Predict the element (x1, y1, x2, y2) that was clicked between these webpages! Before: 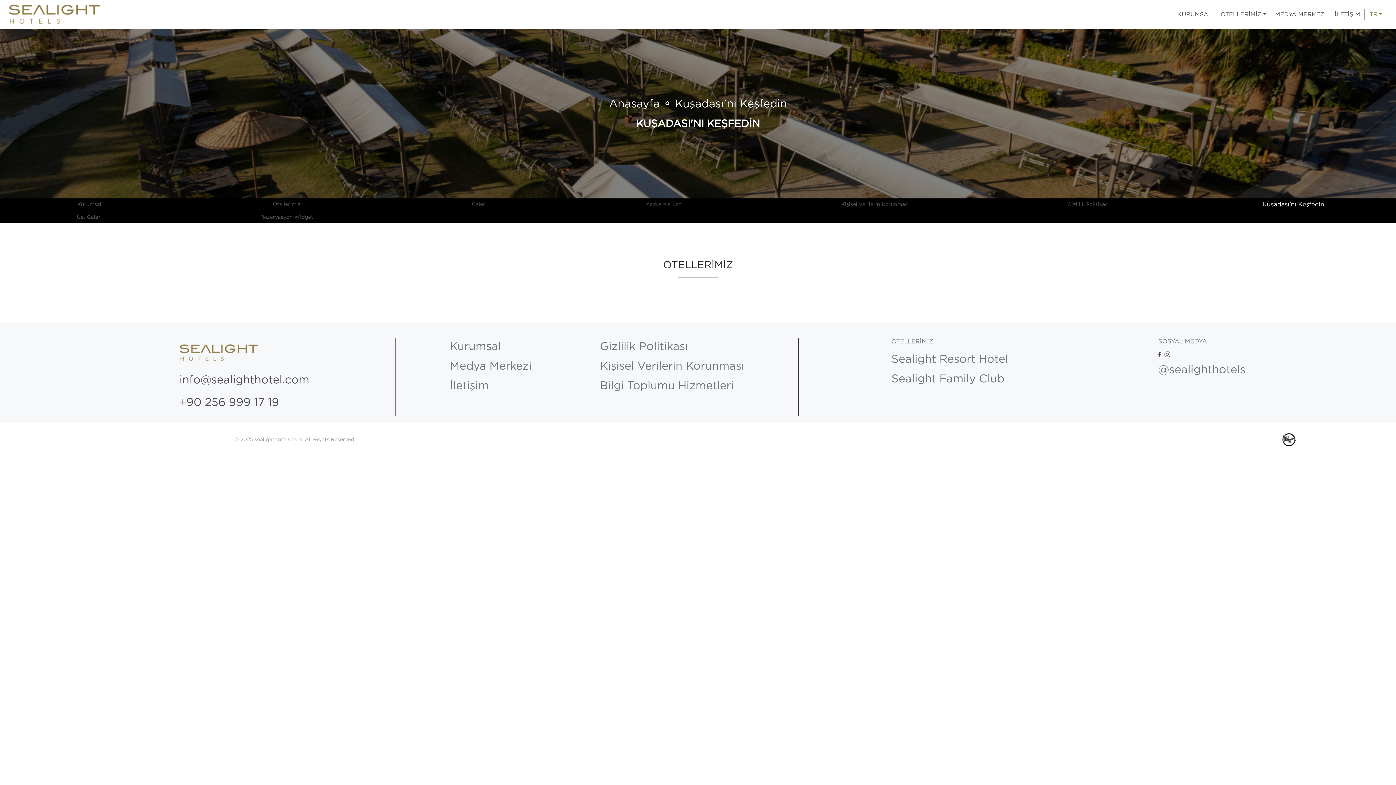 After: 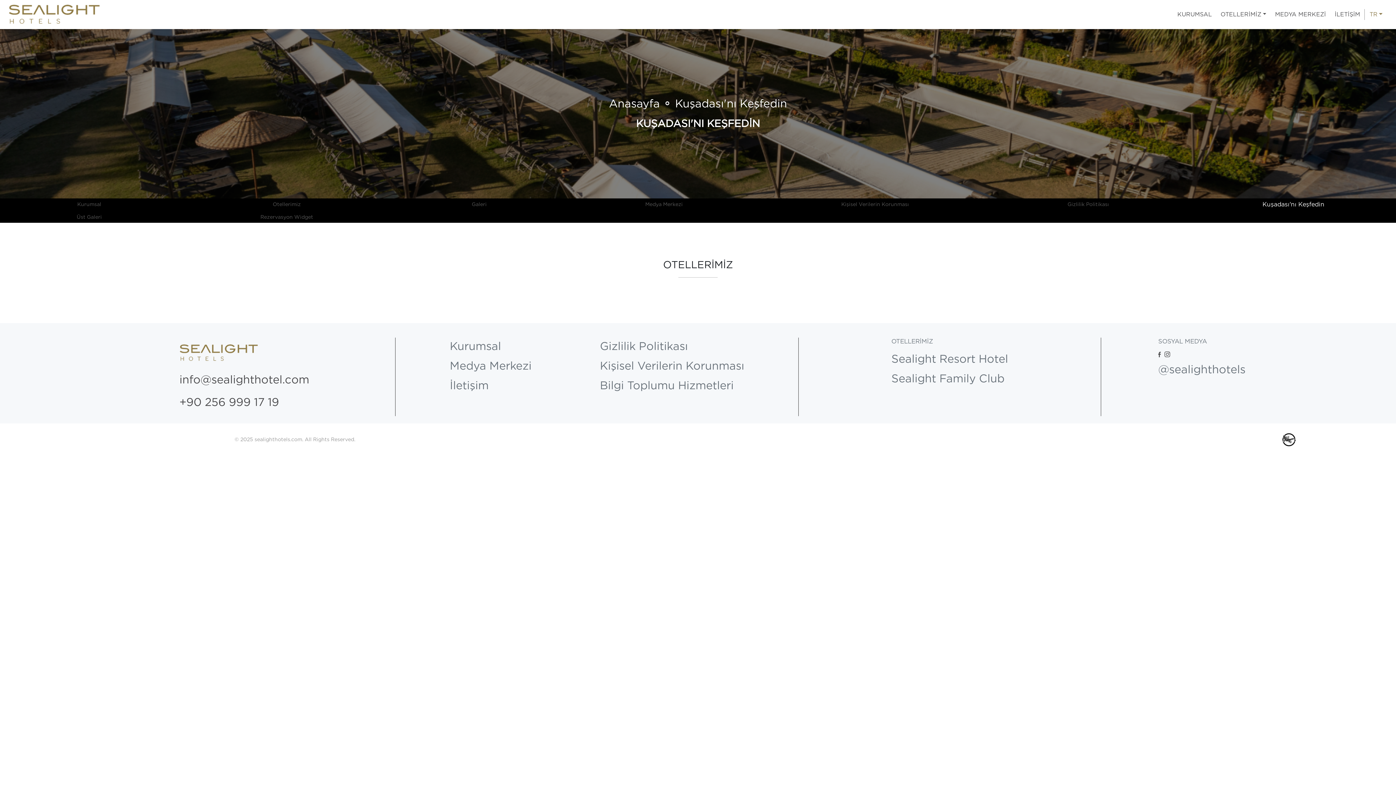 Action: label: Kuşadası'nı Keşfedin bbox: (1262, 199, 1324, 208)